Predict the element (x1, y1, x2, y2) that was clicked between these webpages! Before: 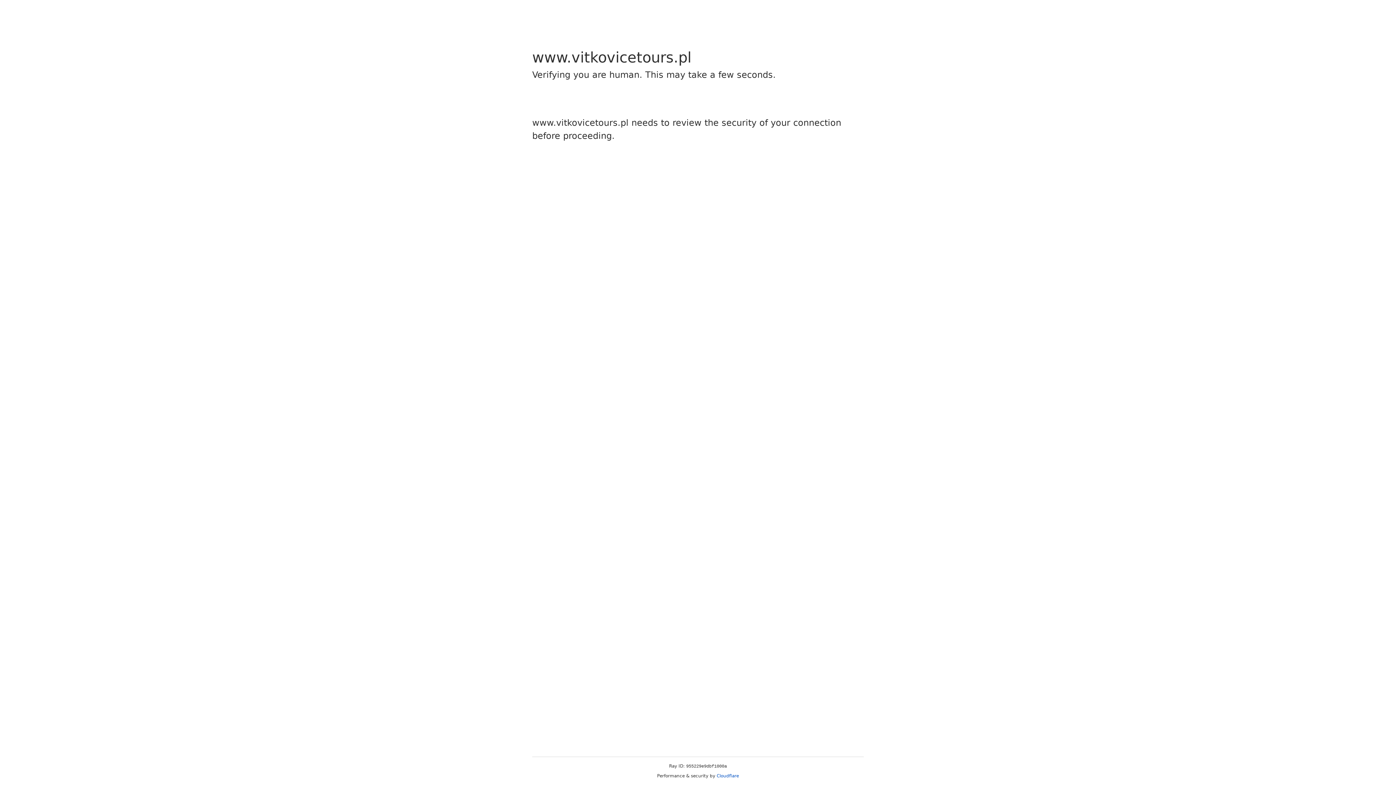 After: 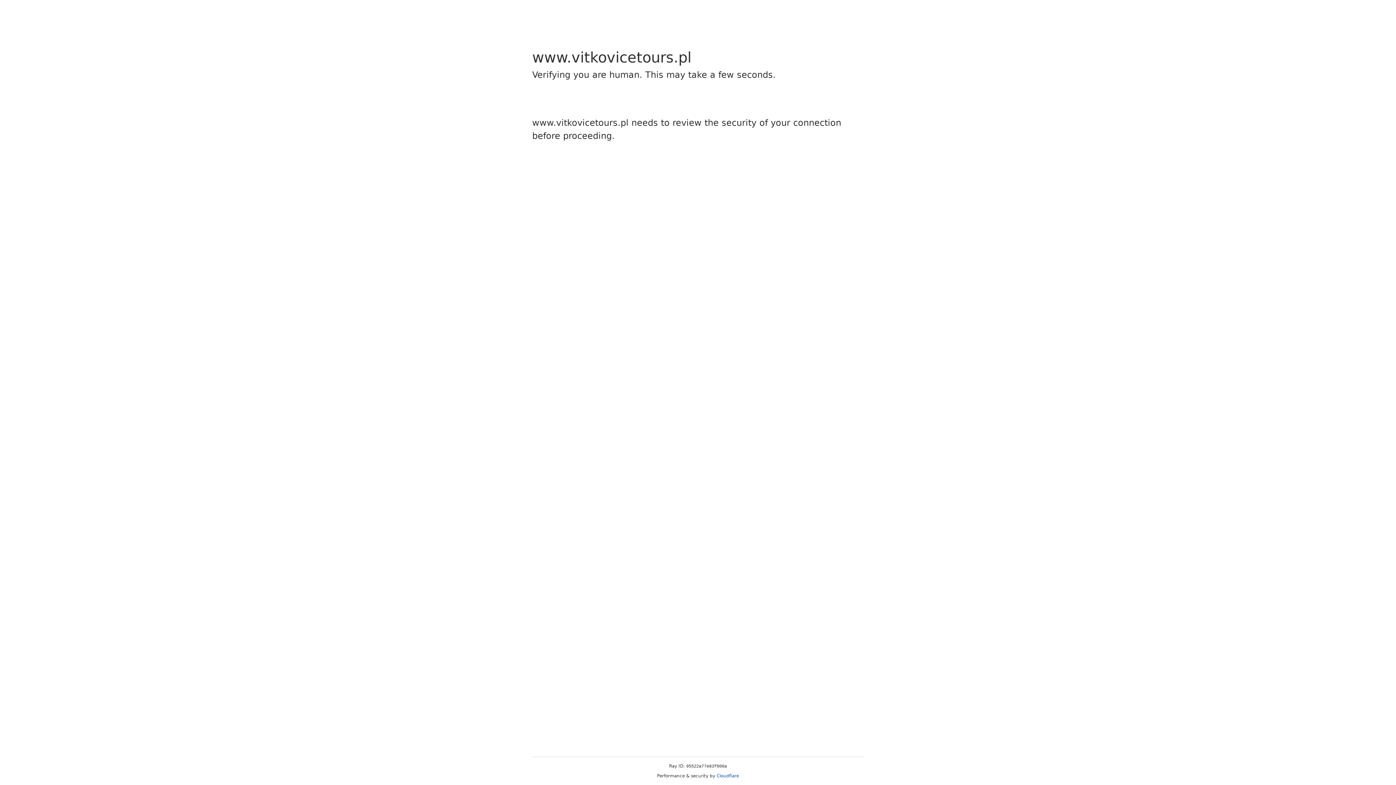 Action: bbox: (716, 773, 739, 778) label: Cloudflare